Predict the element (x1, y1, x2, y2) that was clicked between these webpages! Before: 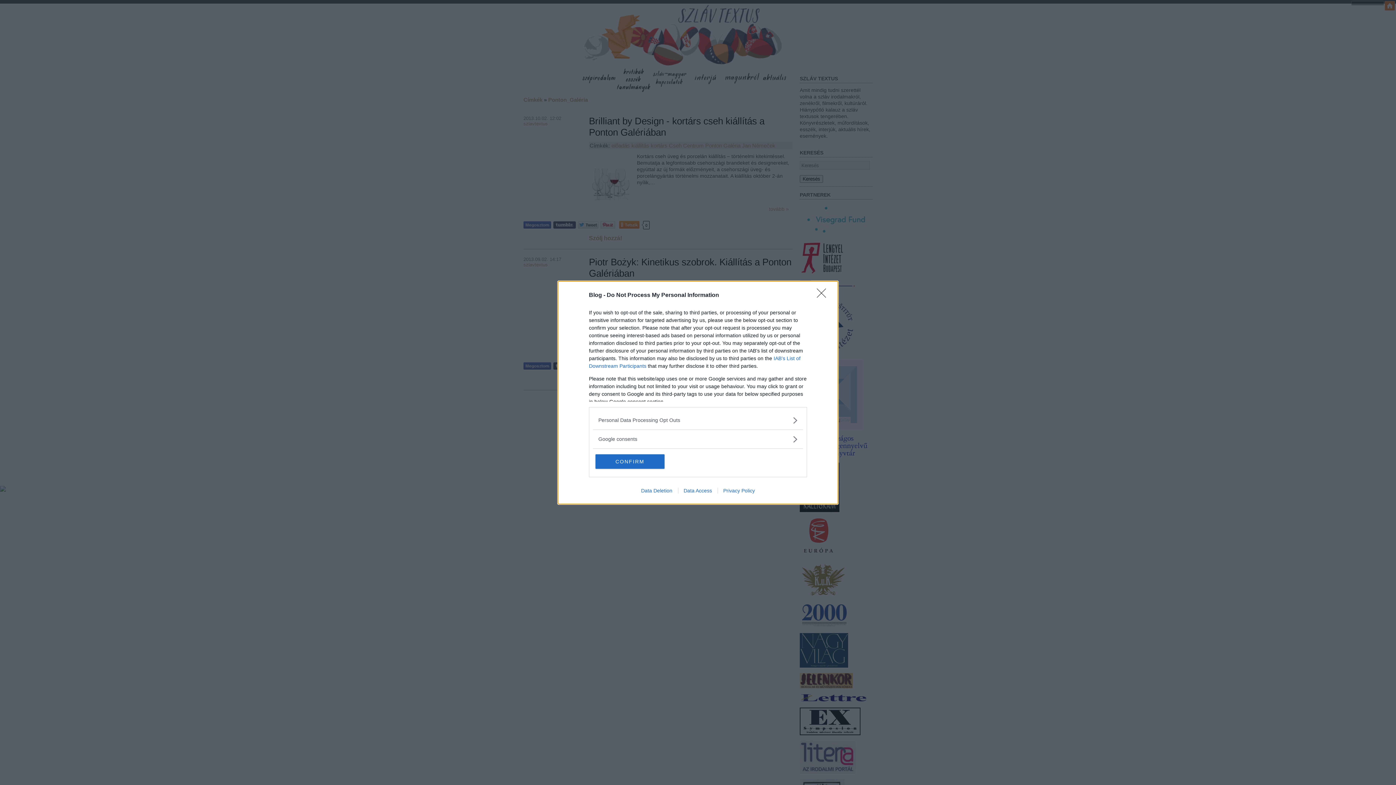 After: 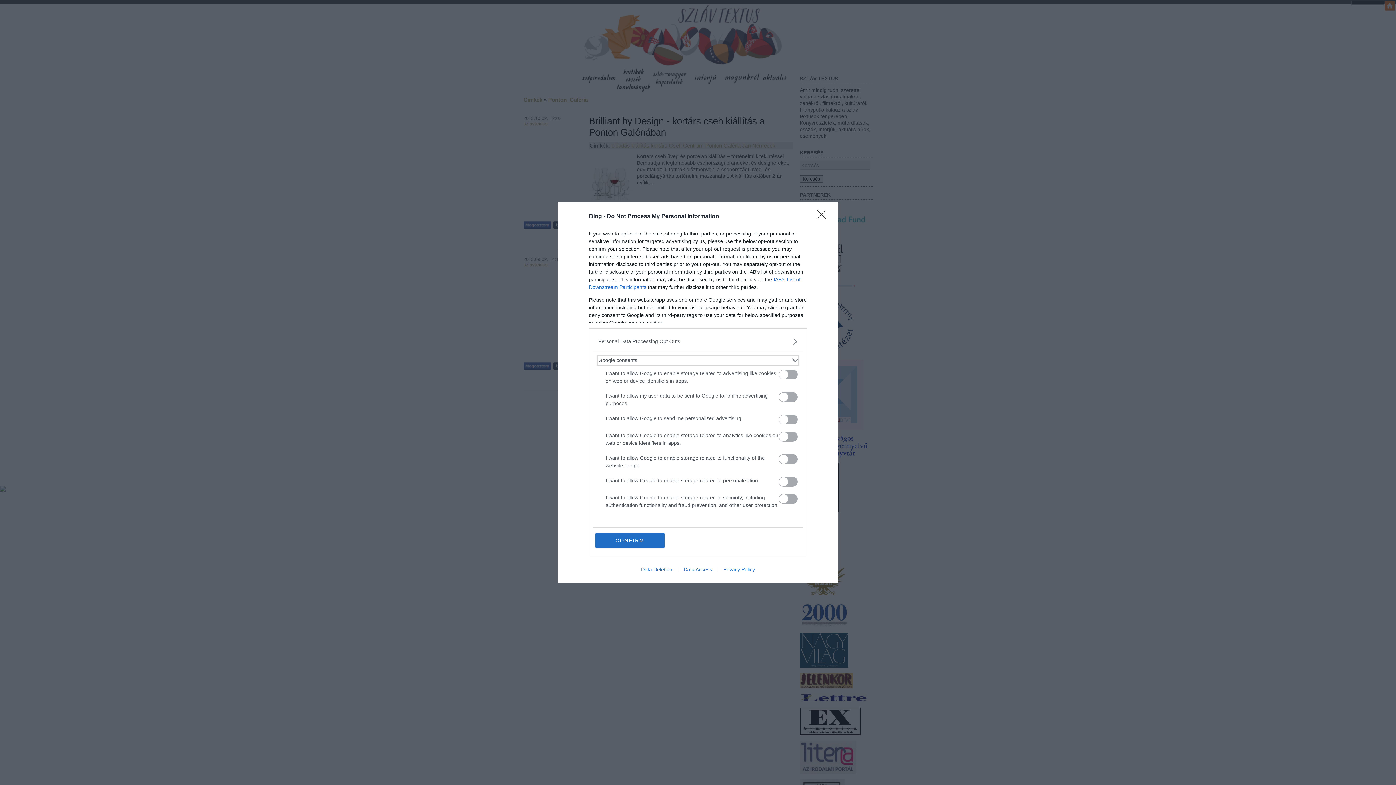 Action: label: Google consents bbox: (598, 435, 797, 443)